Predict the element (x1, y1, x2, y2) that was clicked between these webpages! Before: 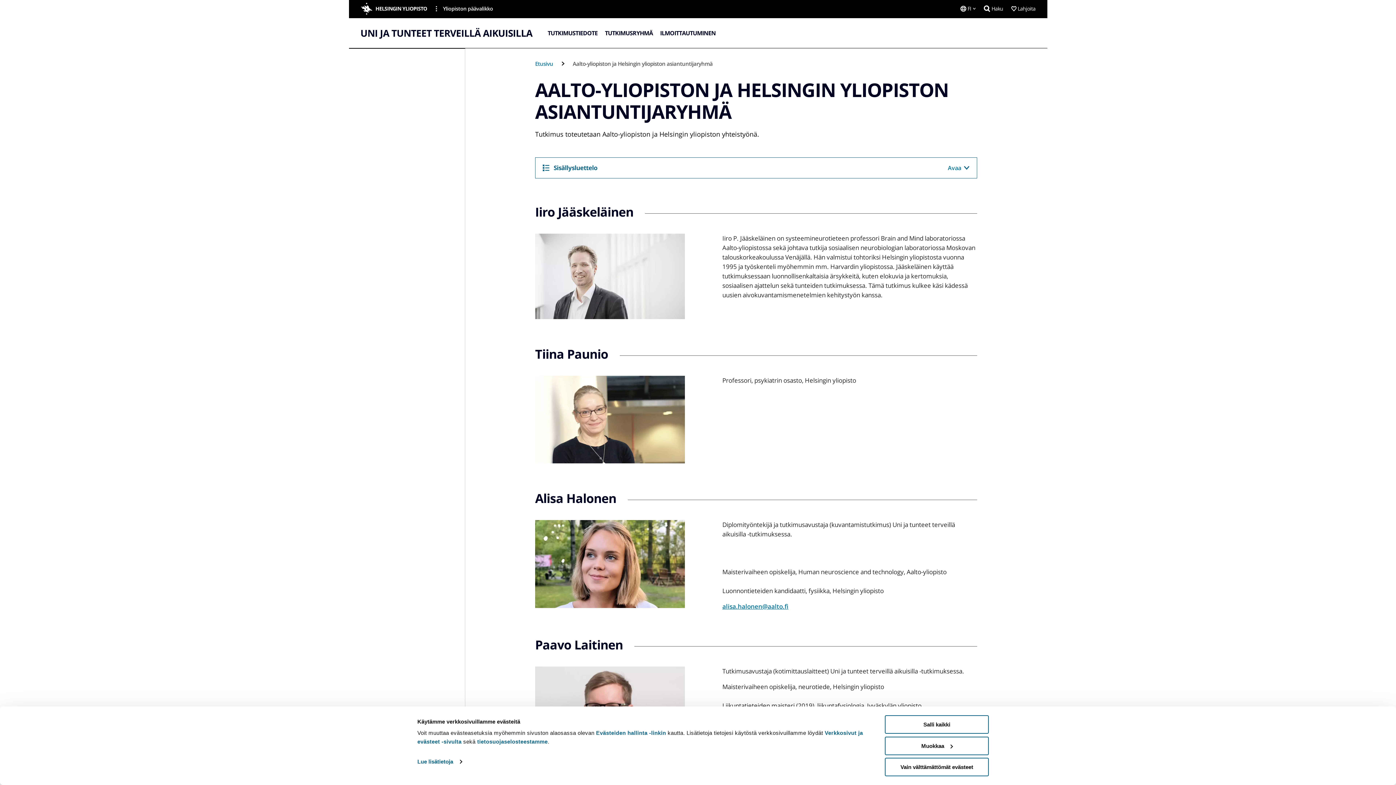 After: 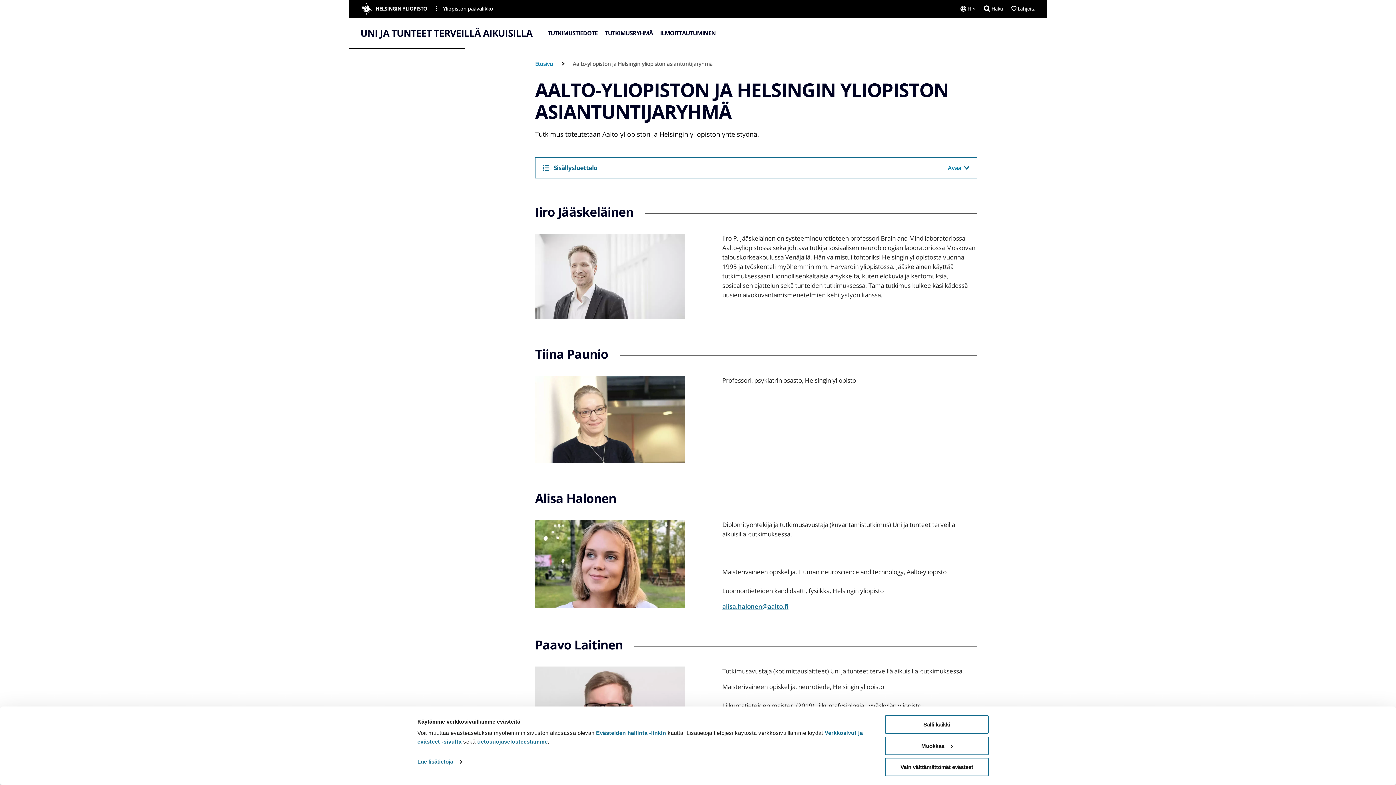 Action: bbox: (722, 602, 788, 610) label: alisa.halonen@aalto.fi